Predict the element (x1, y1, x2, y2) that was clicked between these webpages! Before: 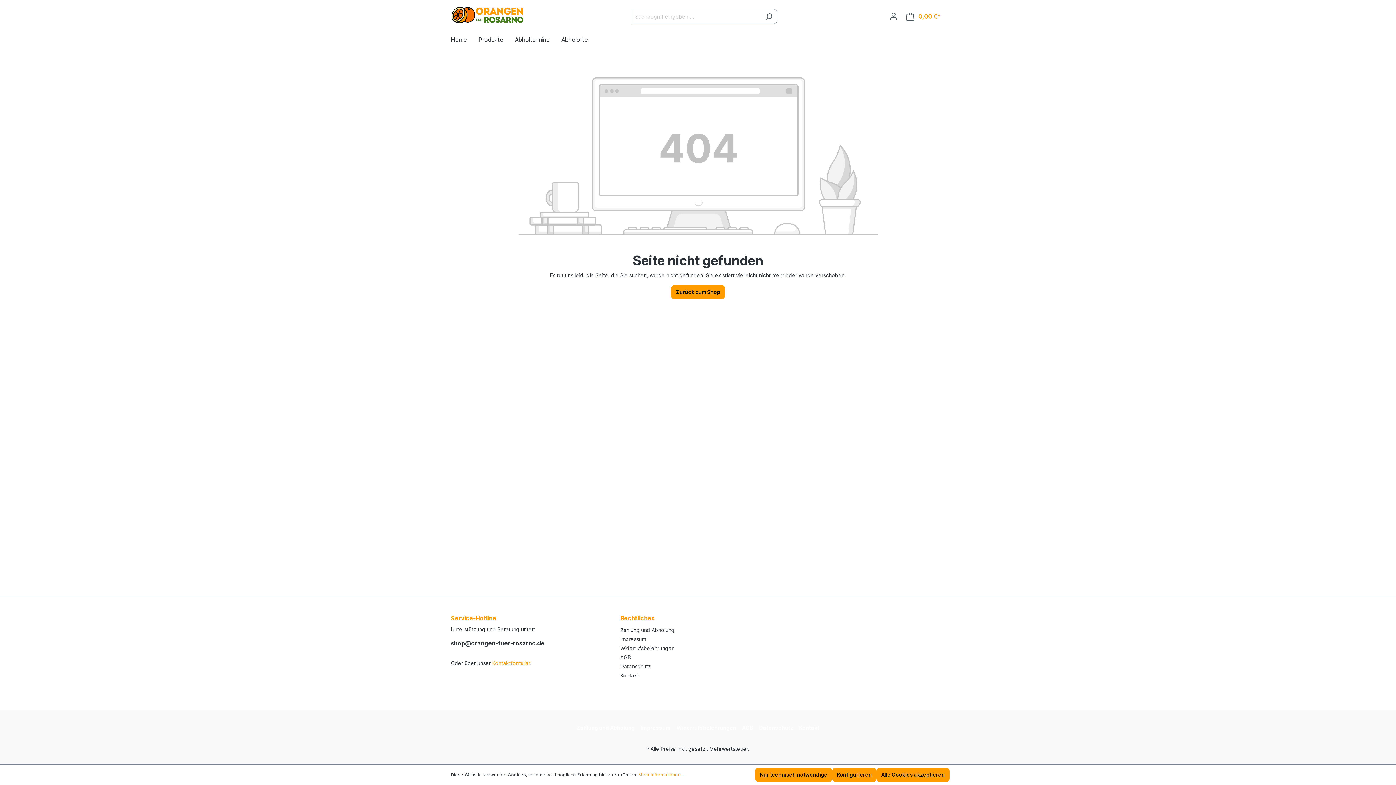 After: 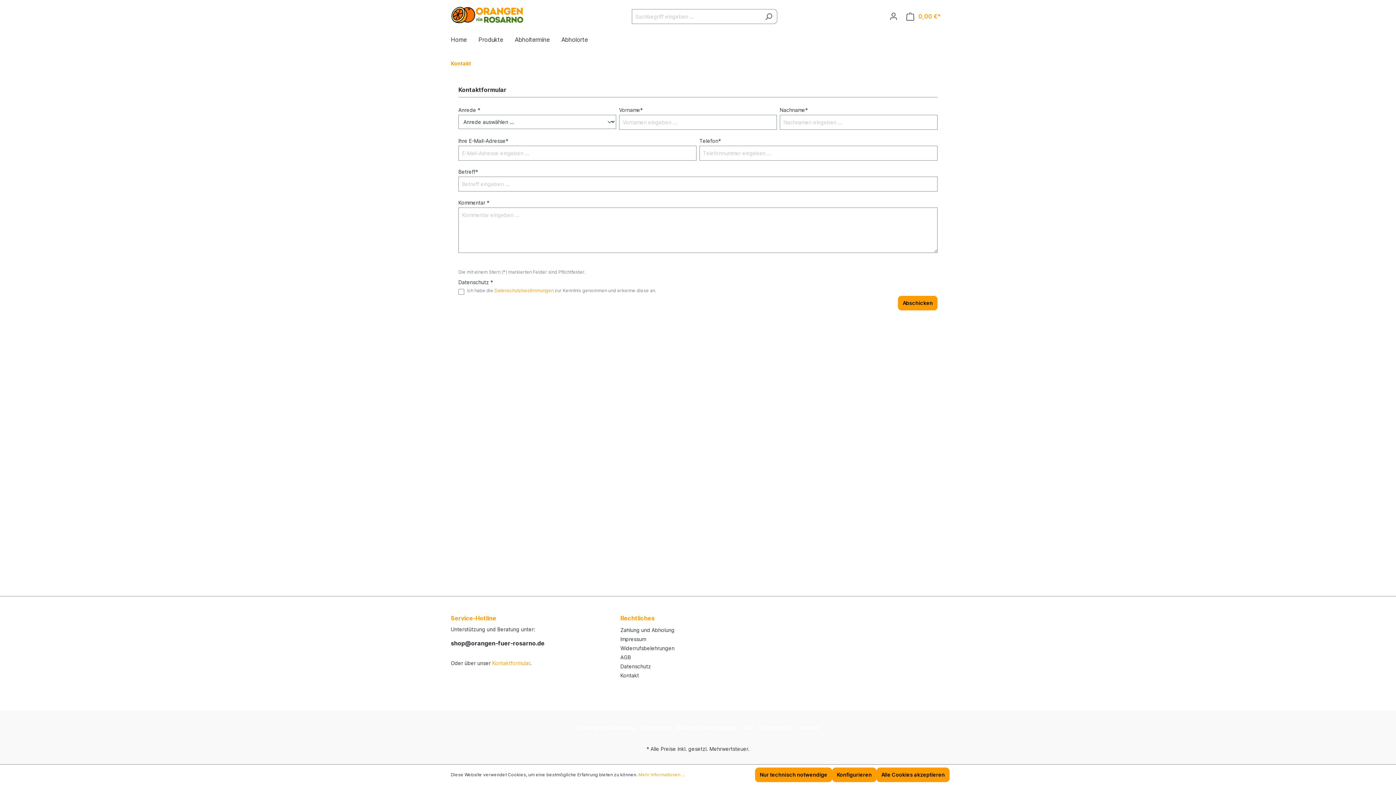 Action: label: Kontakt bbox: (620, 672, 639, 678)